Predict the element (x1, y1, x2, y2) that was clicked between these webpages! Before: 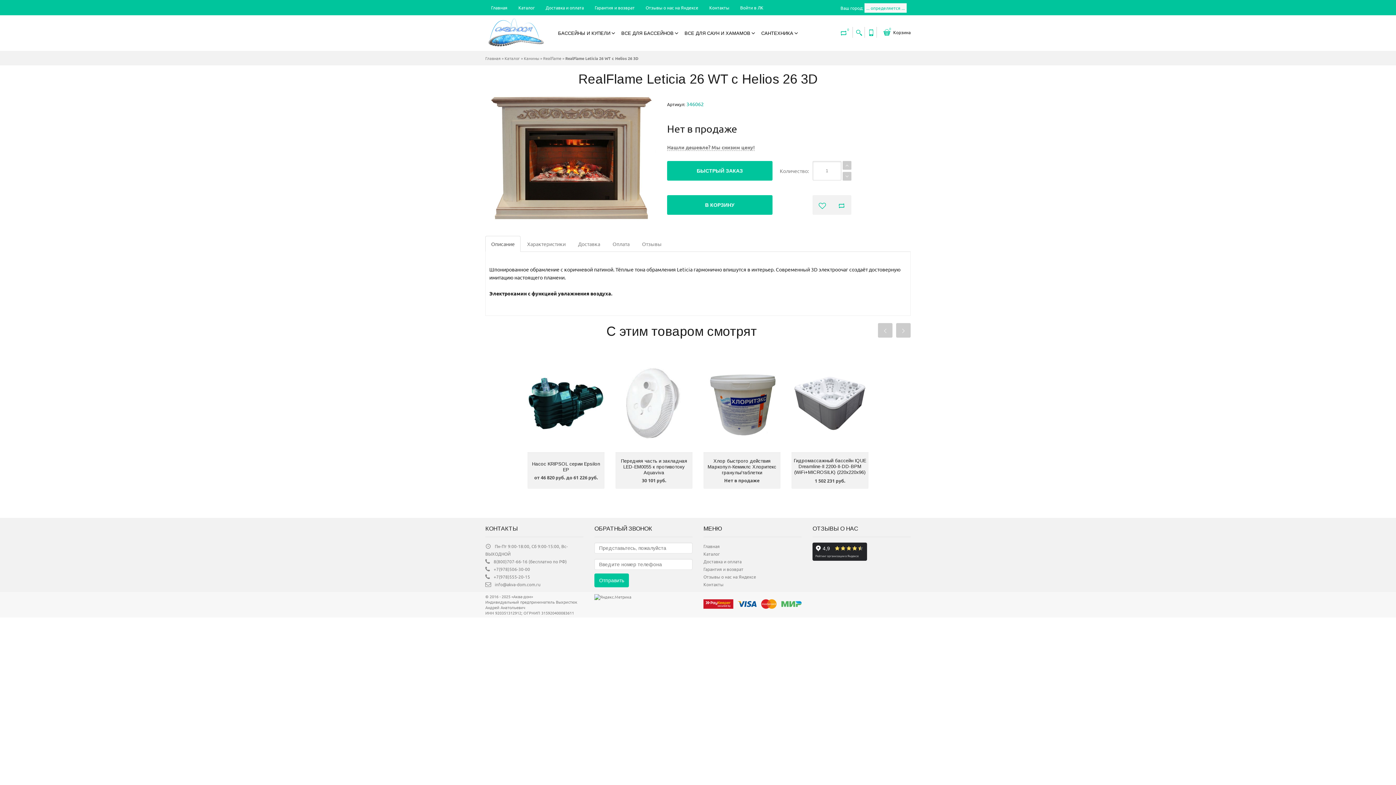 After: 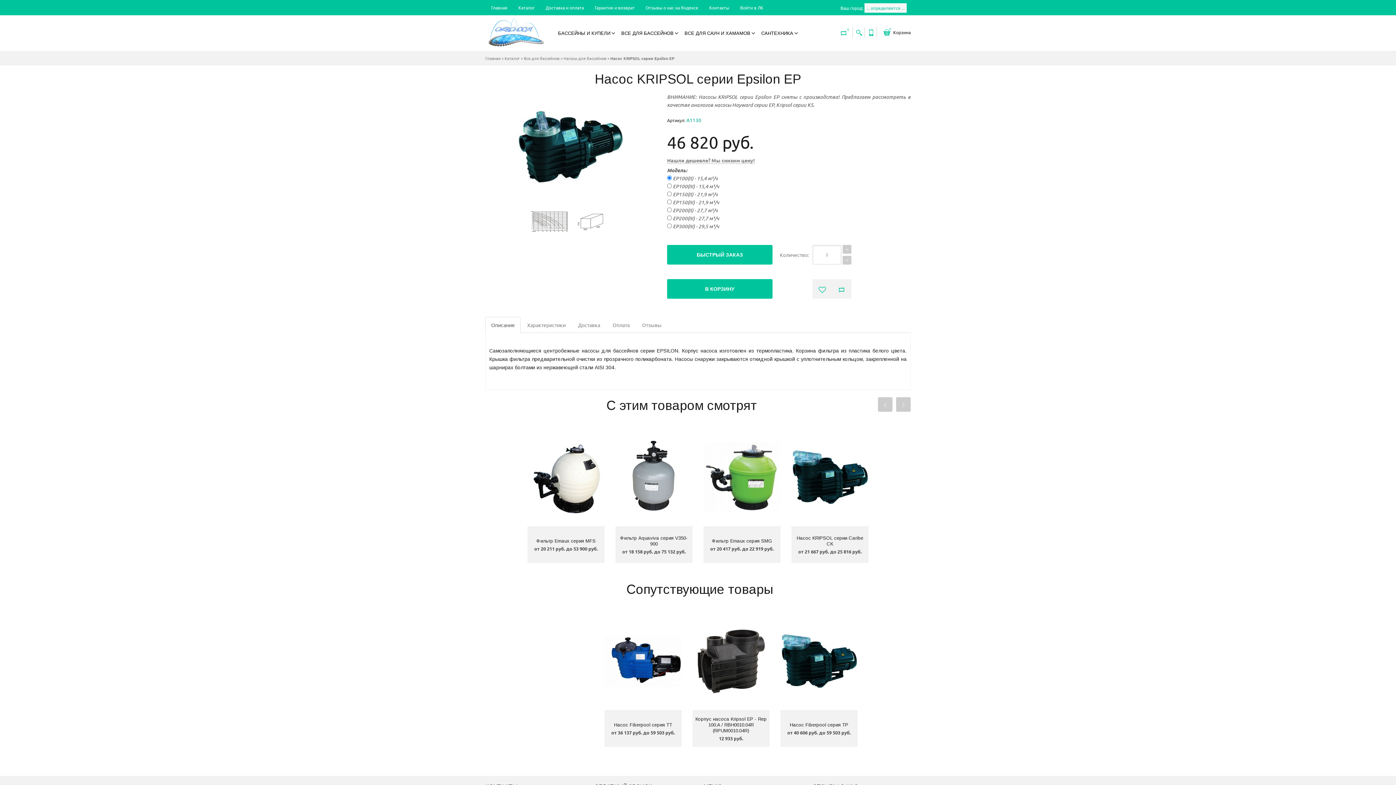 Action: bbox: (527, 365, 604, 442)